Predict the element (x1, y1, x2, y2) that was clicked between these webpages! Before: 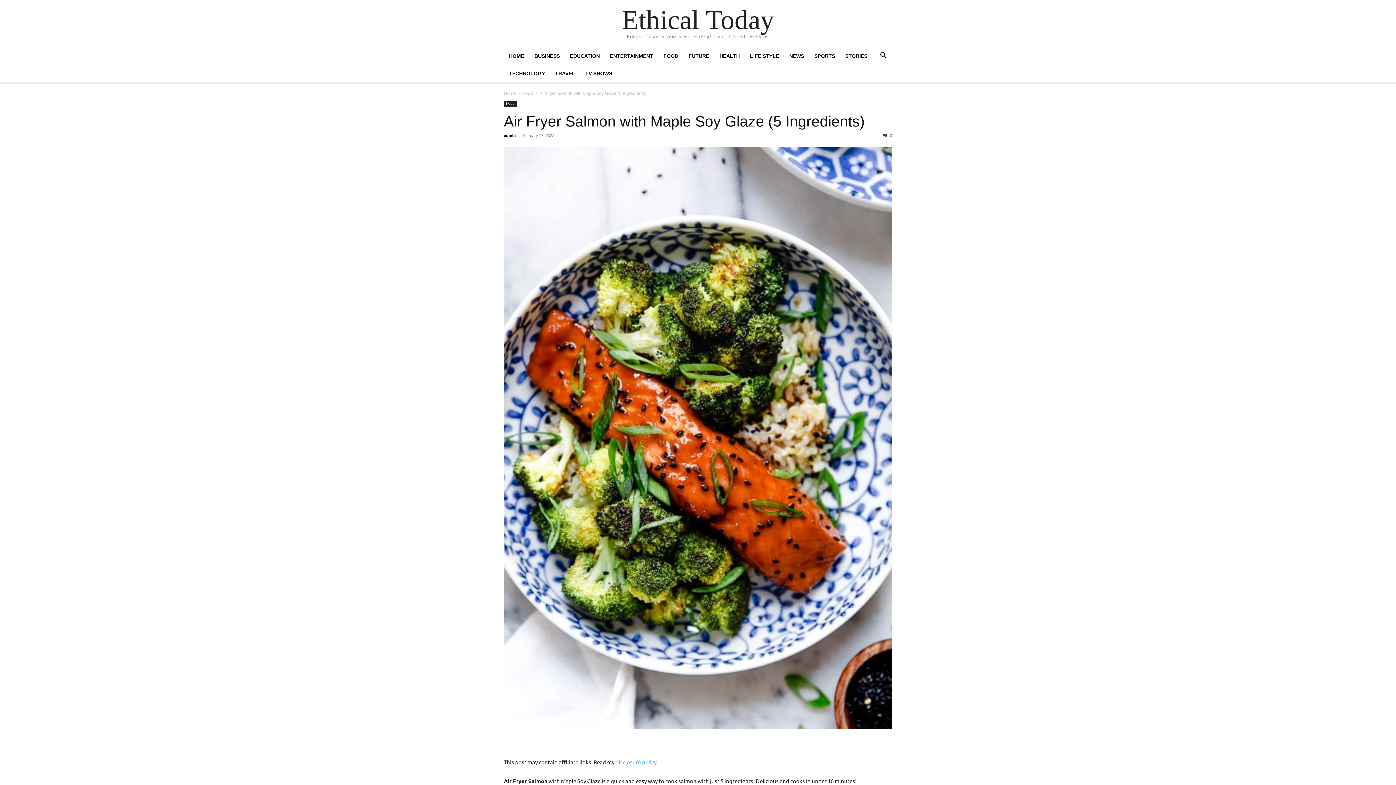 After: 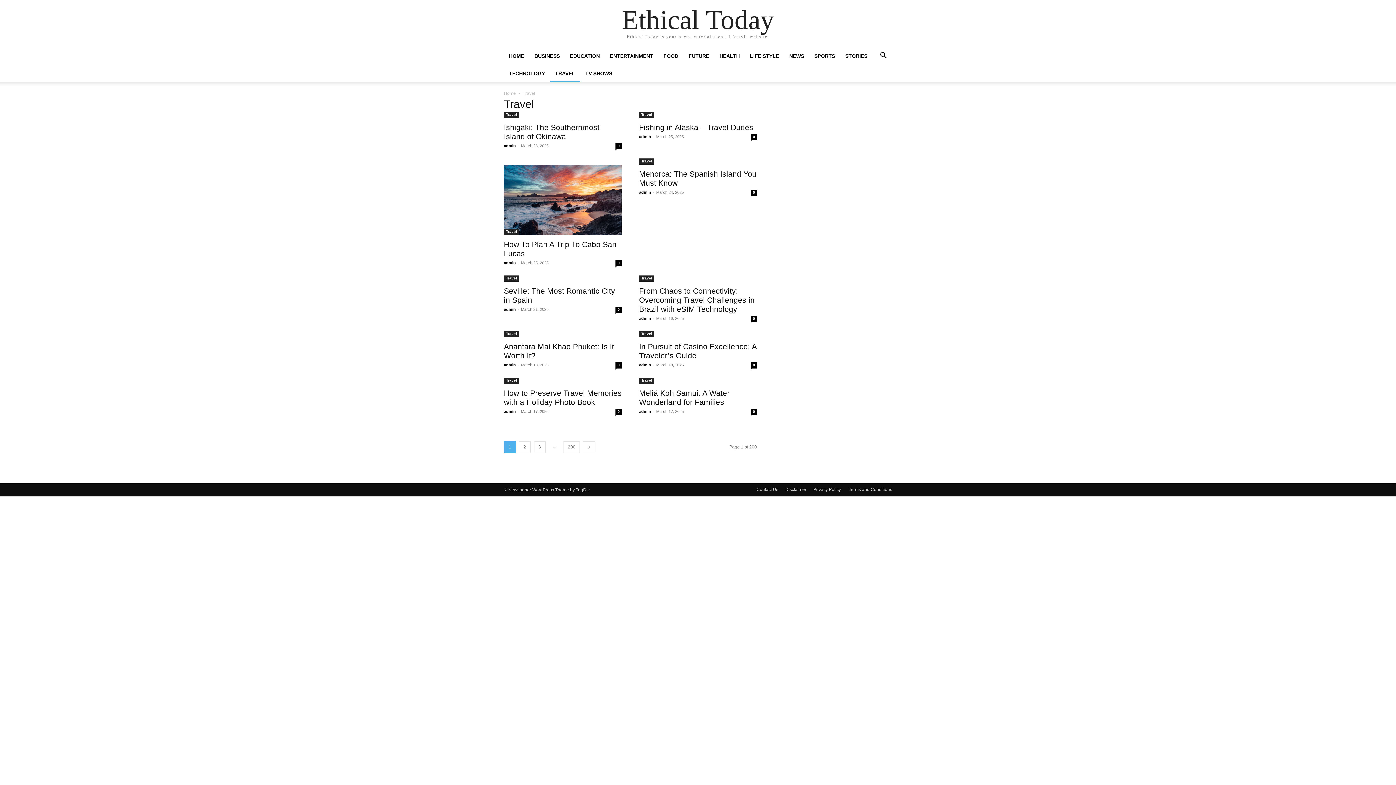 Action: label: TRAVEL bbox: (550, 70, 580, 76)